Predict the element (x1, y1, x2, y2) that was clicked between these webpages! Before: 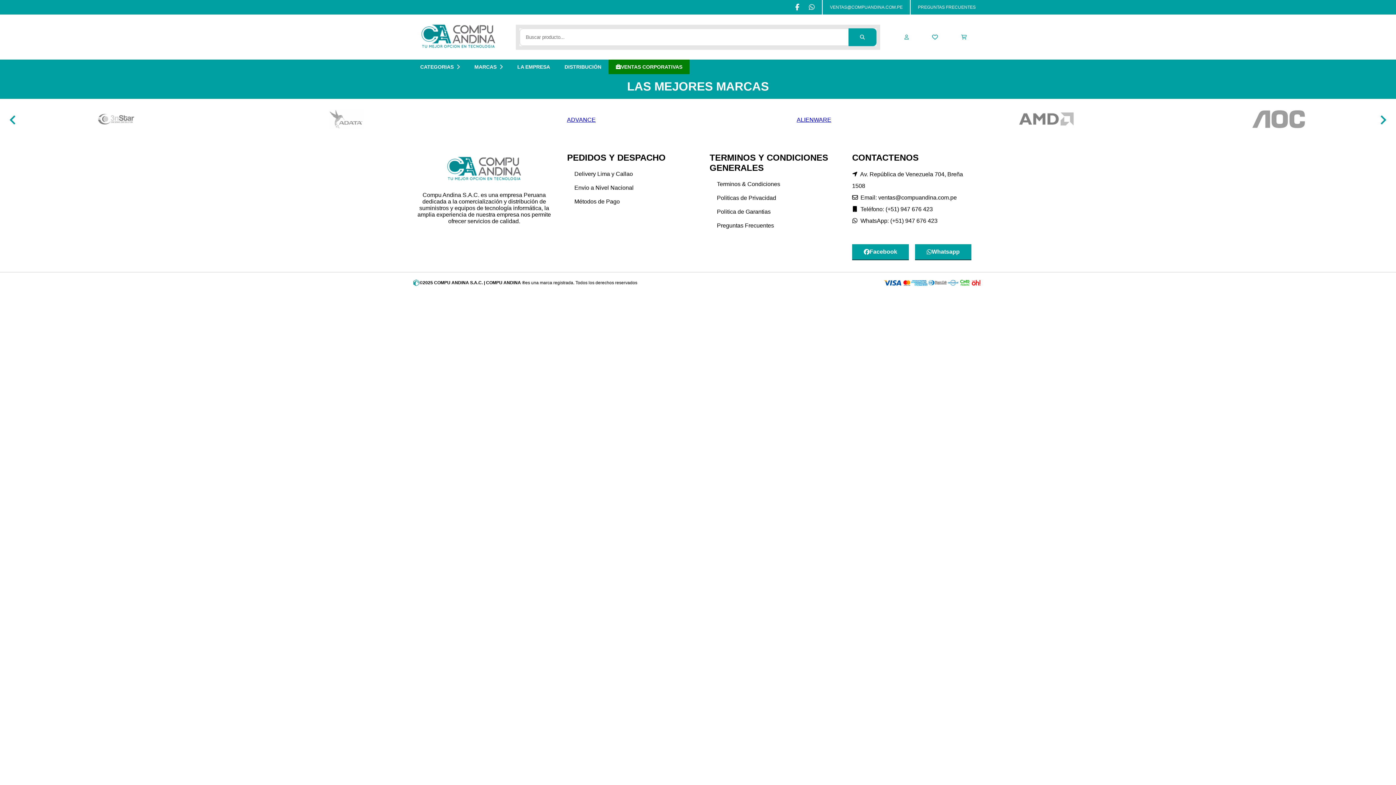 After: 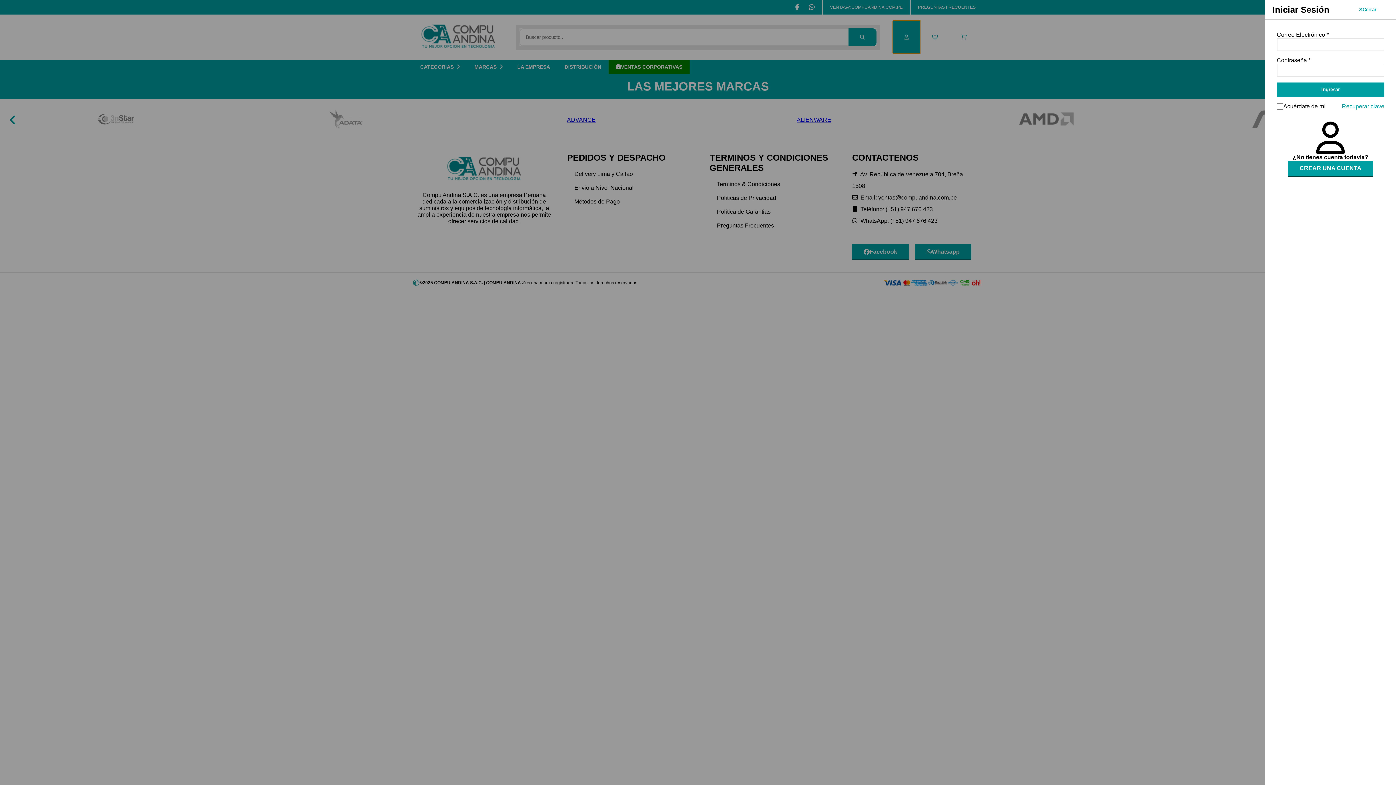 Action: bbox: (893, 20, 920, 53)